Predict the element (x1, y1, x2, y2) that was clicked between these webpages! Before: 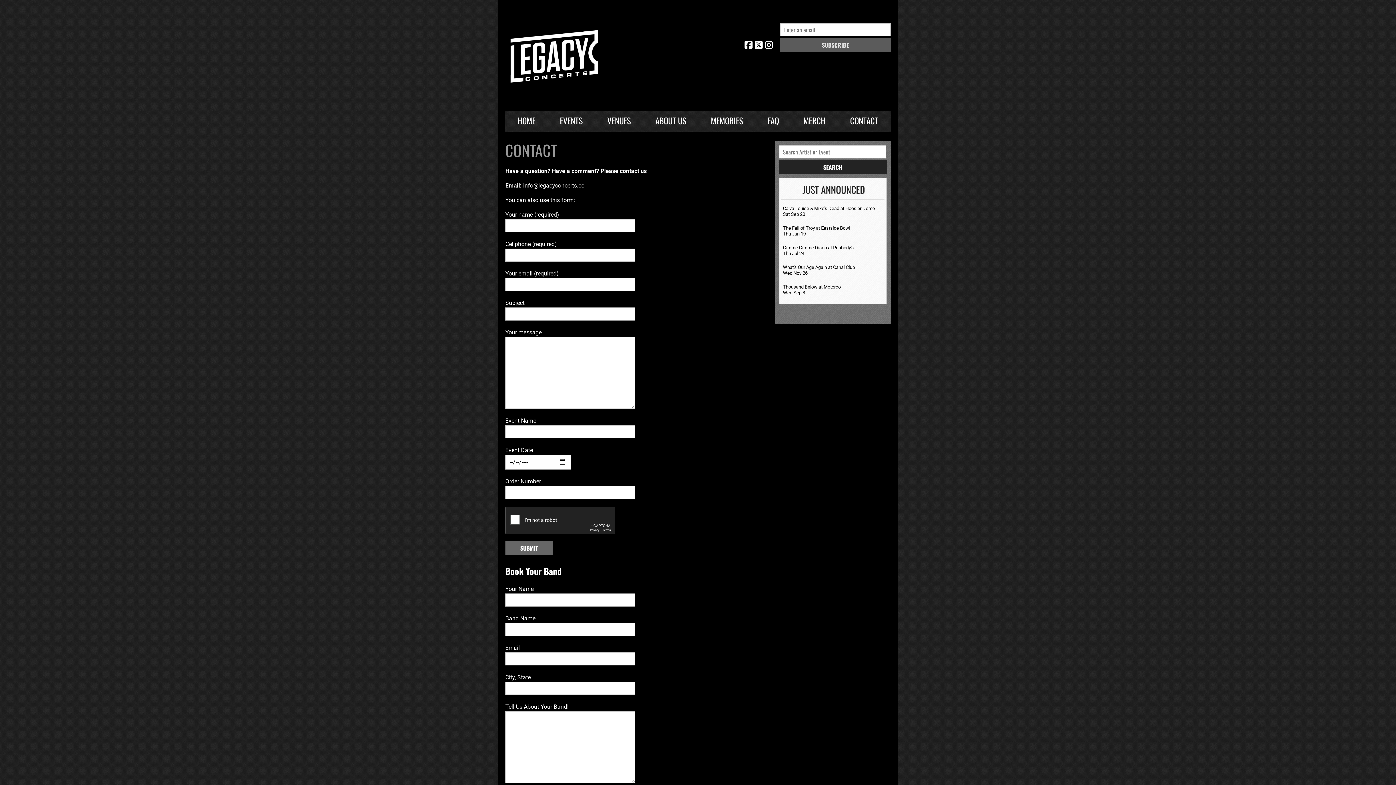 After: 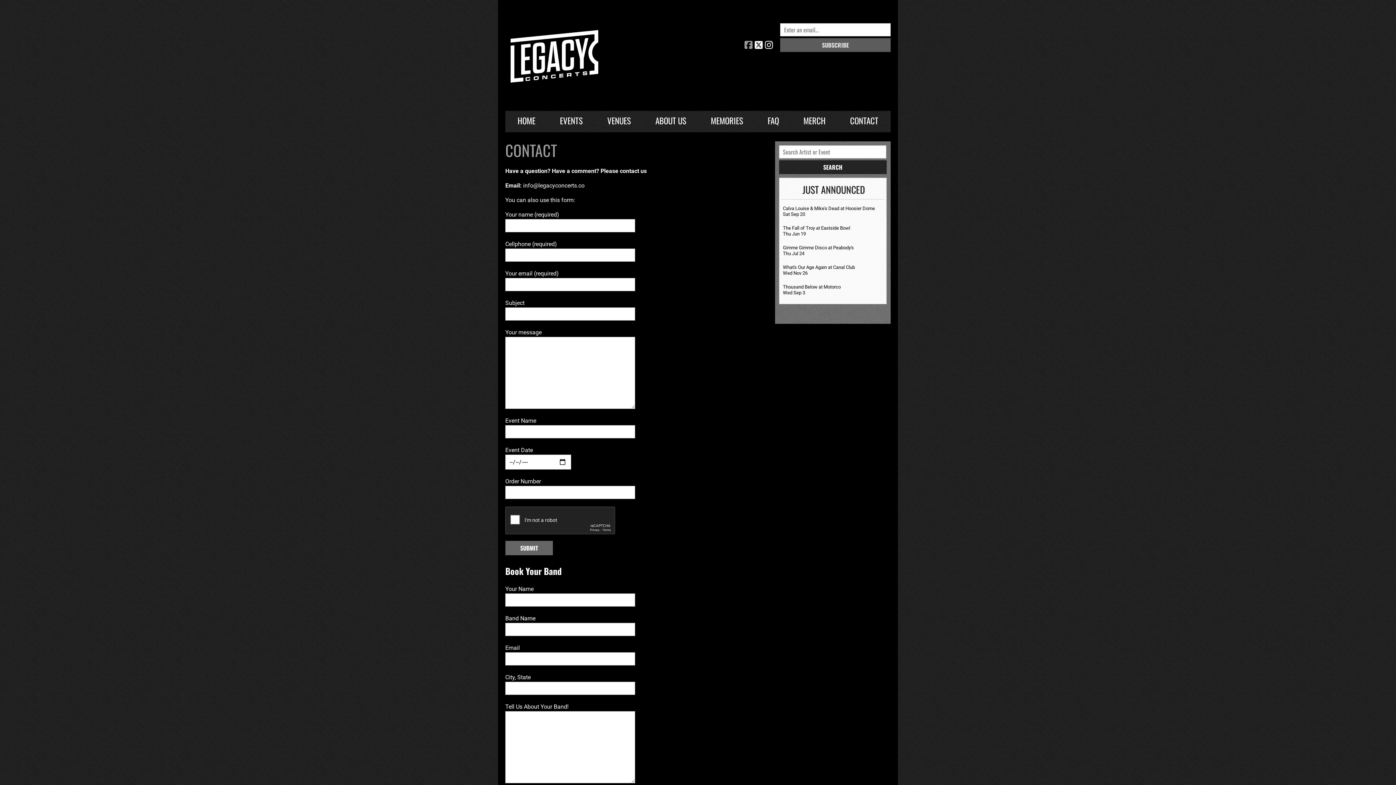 Action: bbox: (744, 40, 752, 50)